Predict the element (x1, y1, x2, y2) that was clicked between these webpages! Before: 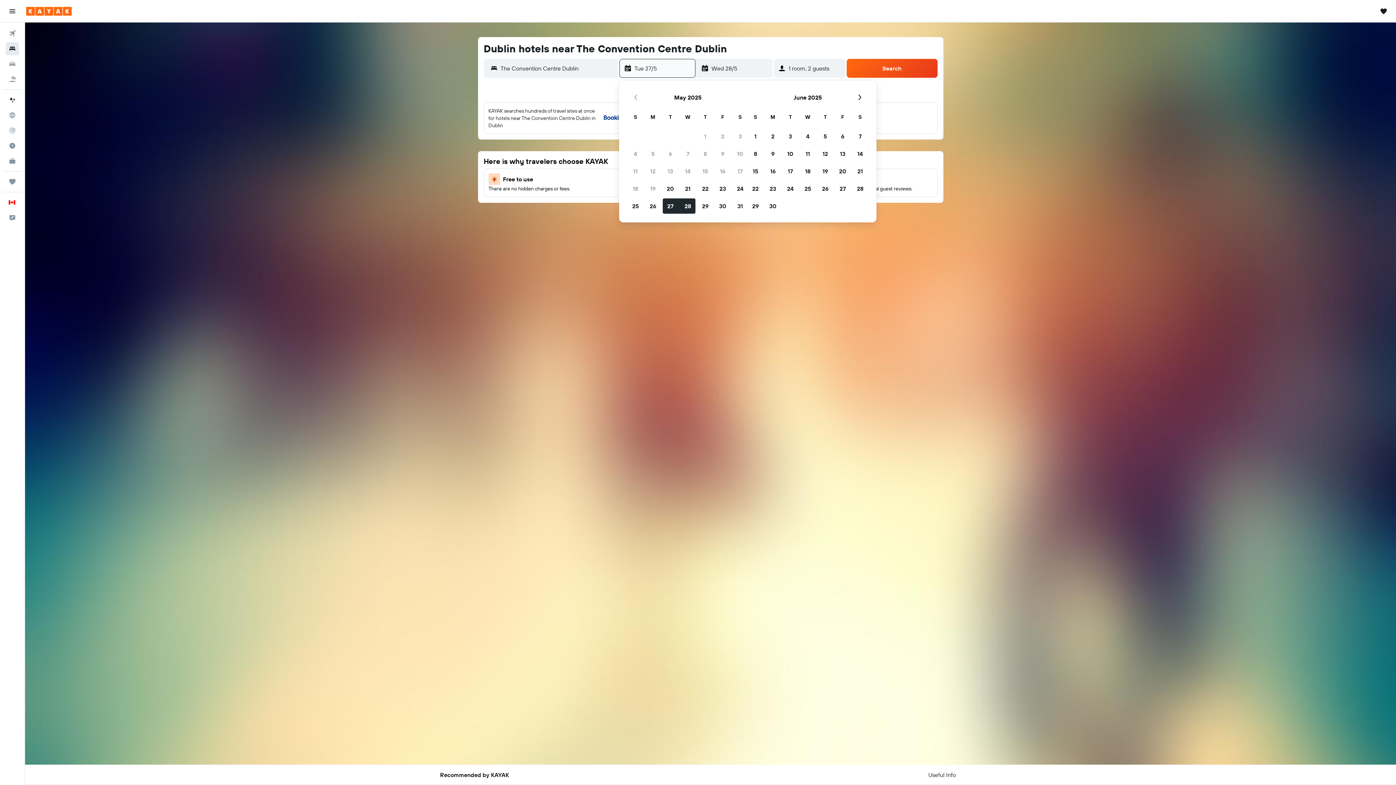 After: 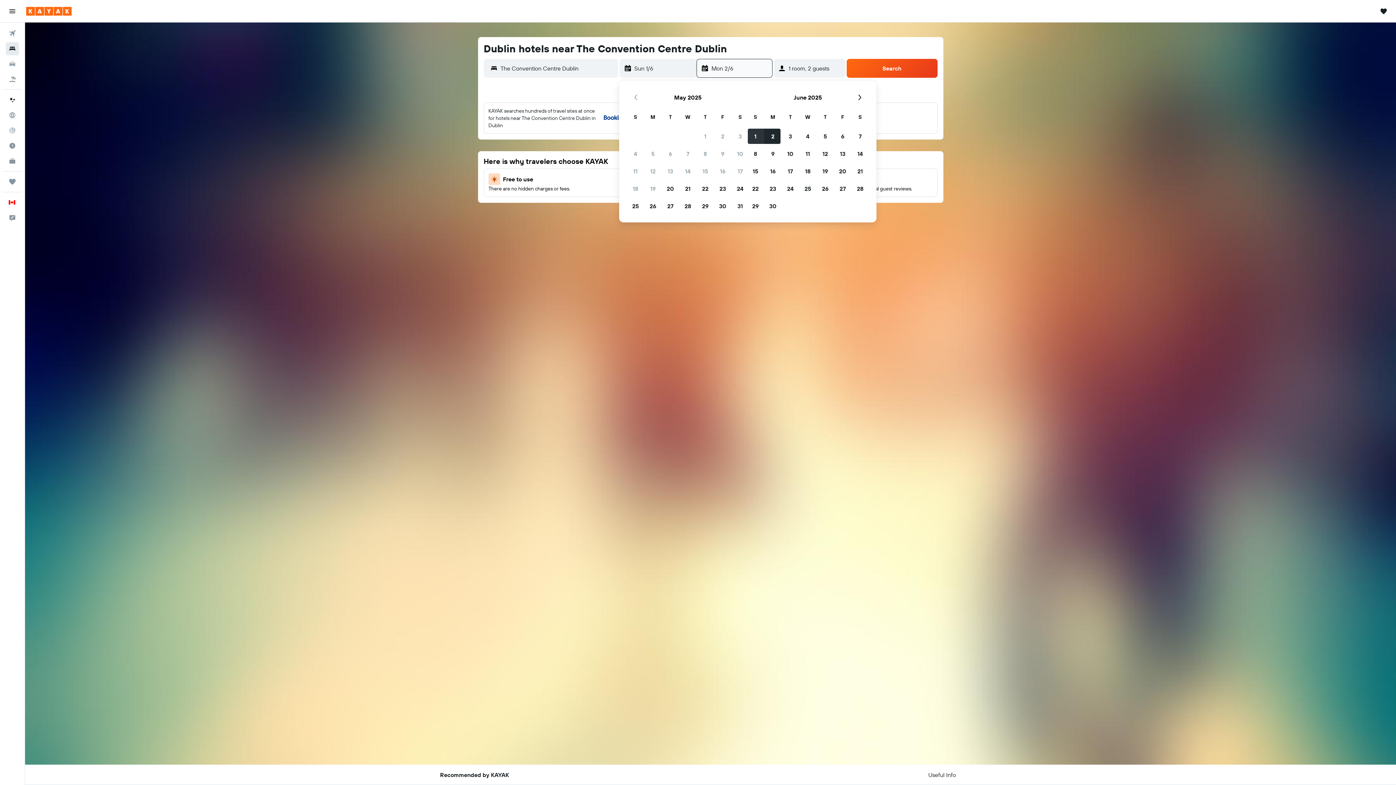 Action: bbox: (746, 127, 764, 145) label: 1 June, 2025